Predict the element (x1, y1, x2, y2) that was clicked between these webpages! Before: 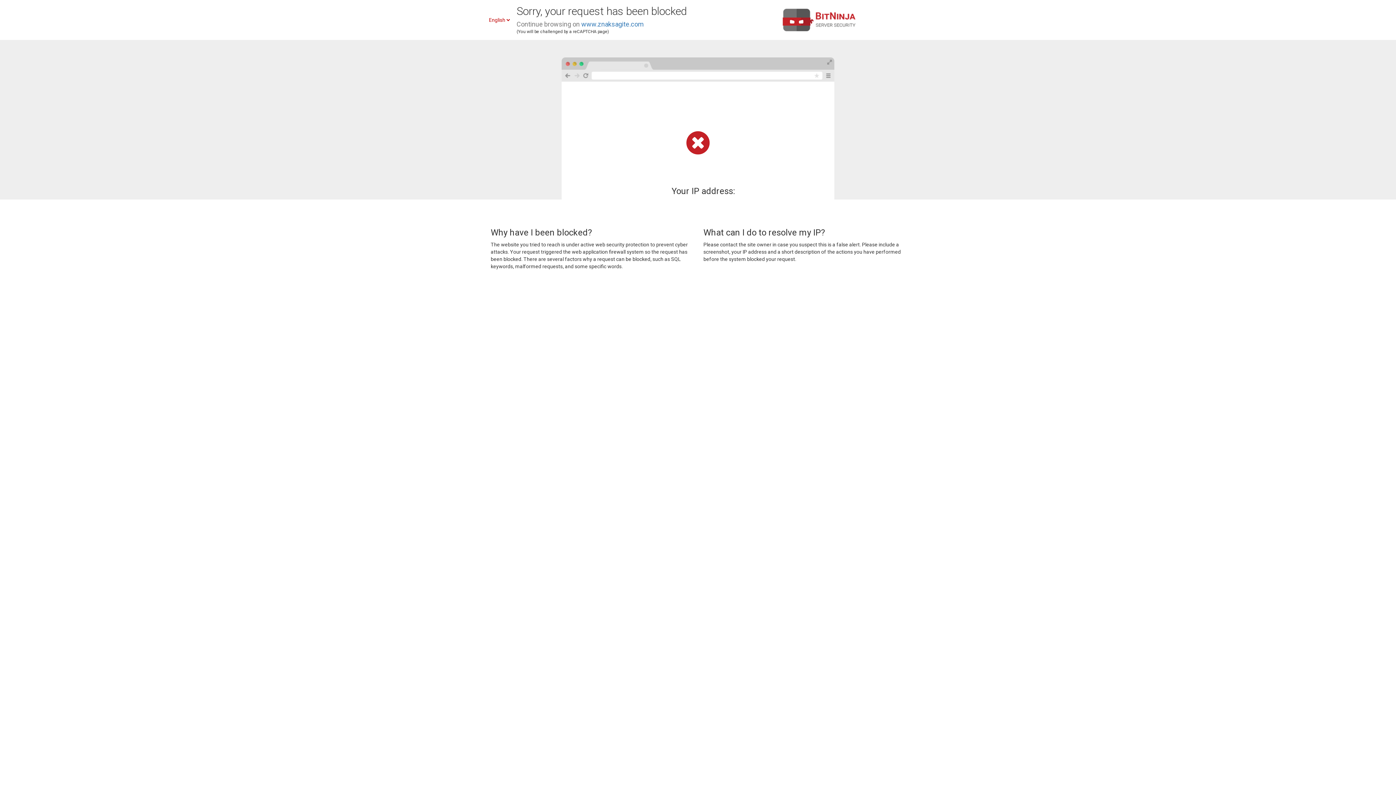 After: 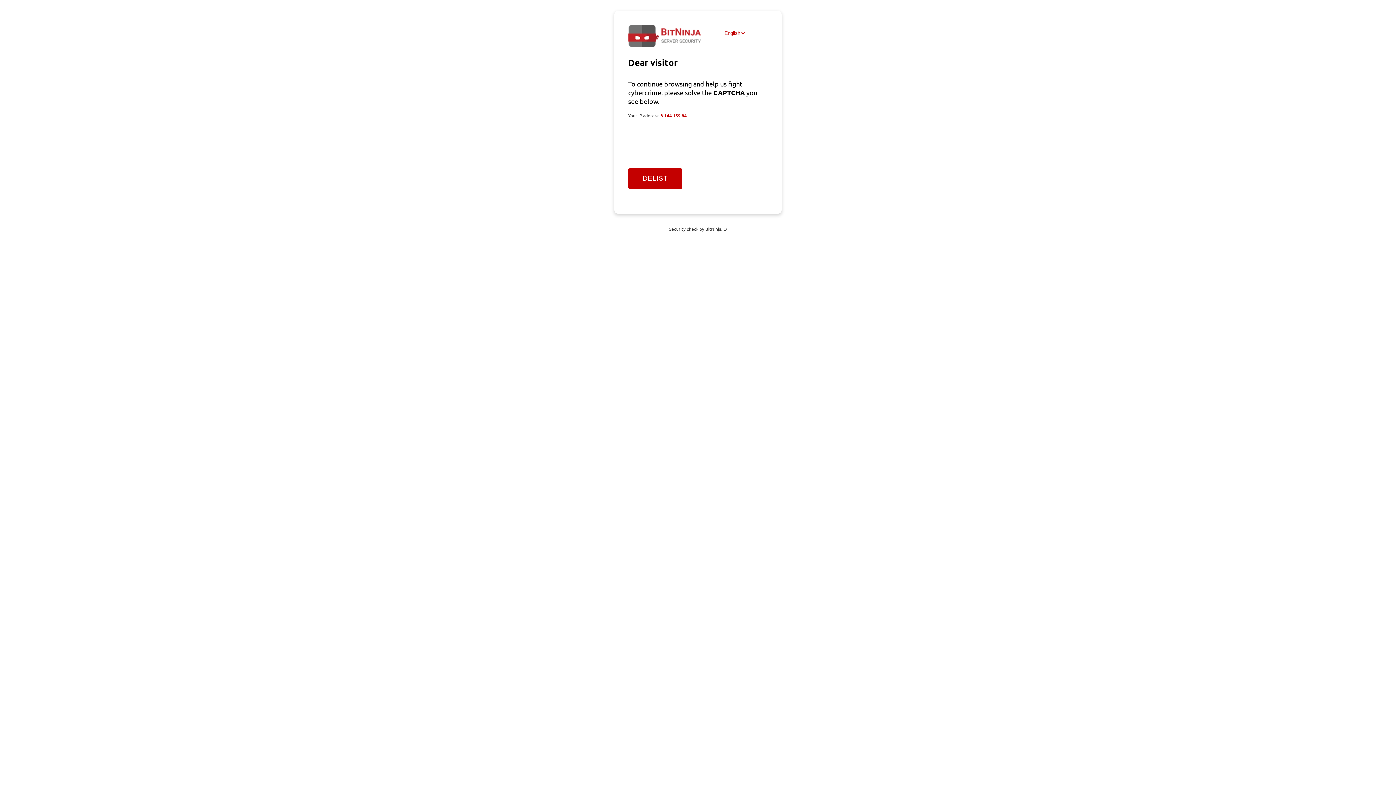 Action: label: www.znaksagite.com bbox: (581, 20, 644, 28)